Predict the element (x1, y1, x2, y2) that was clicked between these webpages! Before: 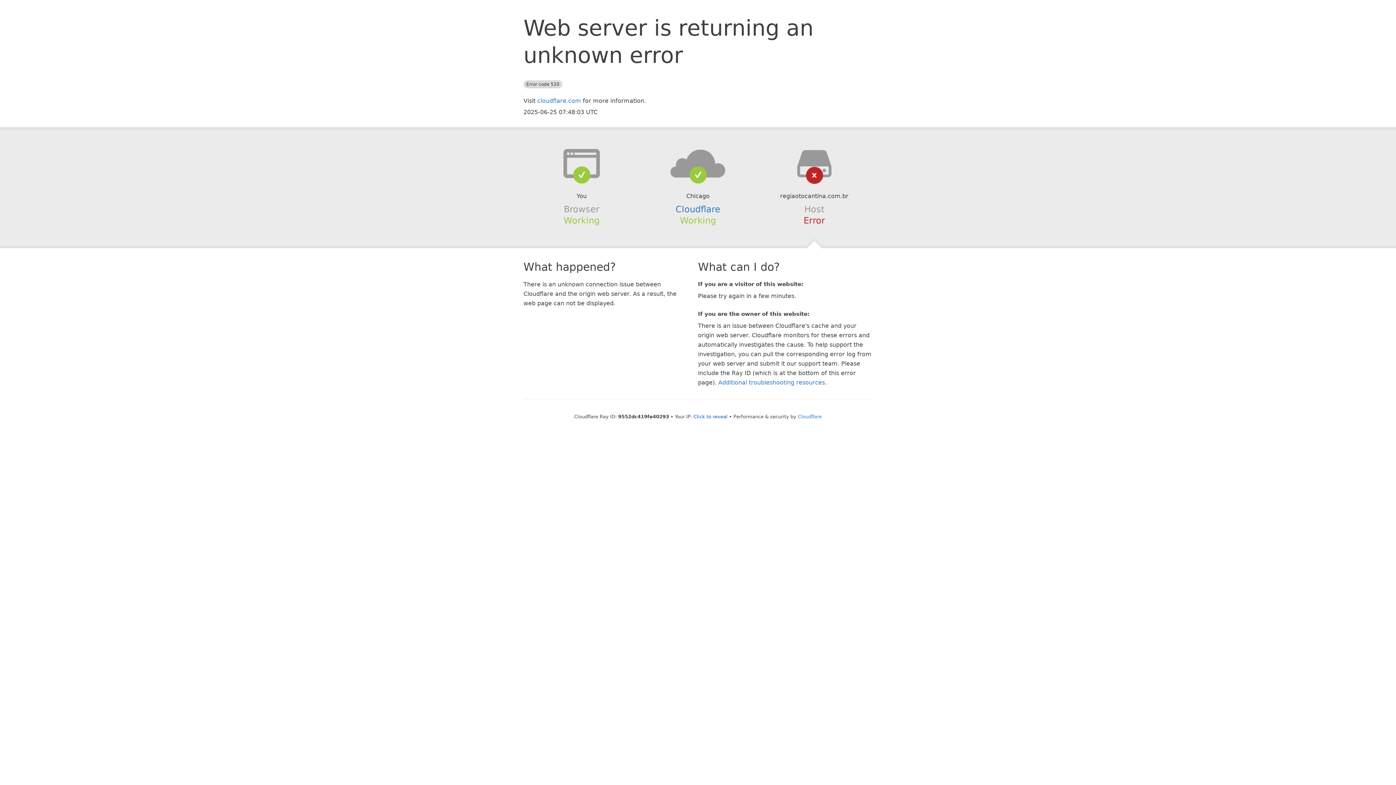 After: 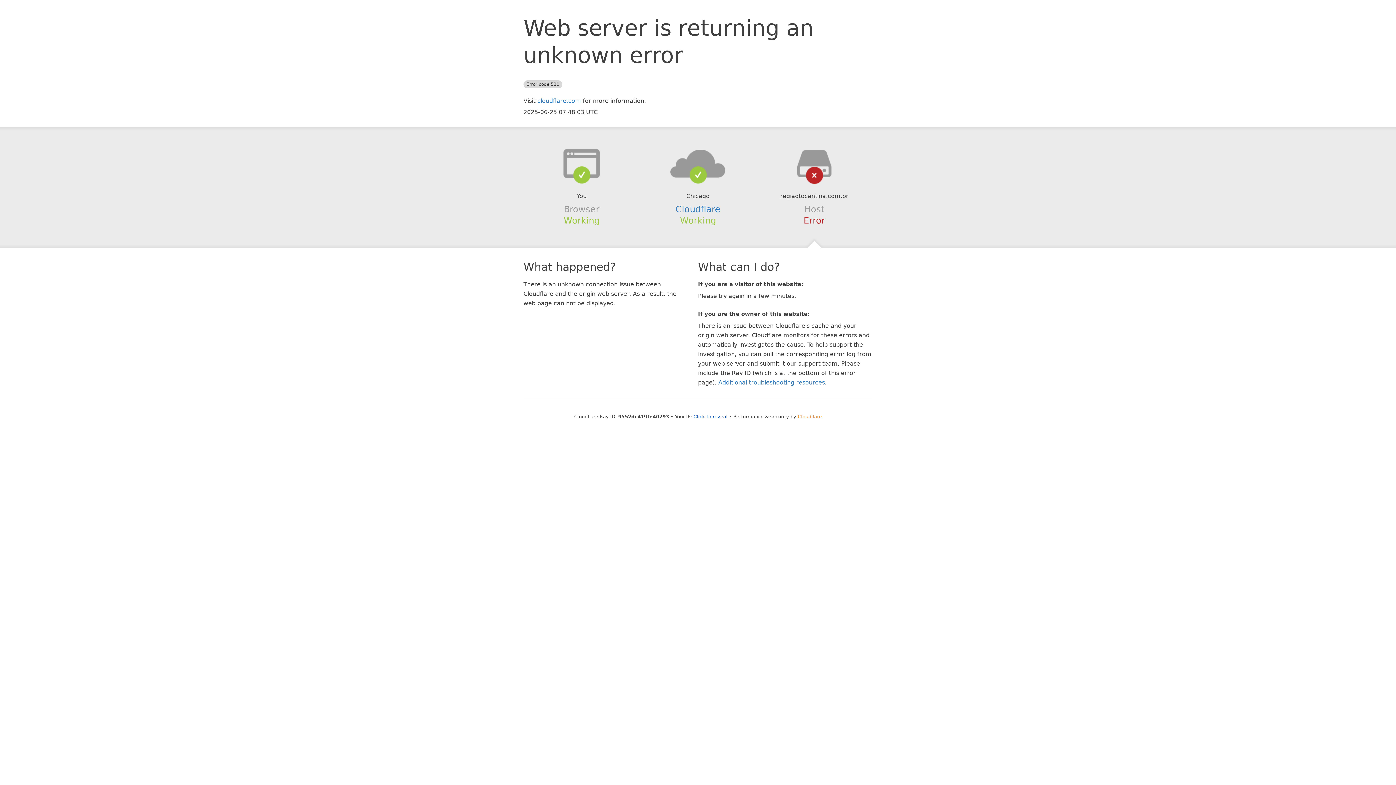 Action: bbox: (798, 414, 822, 419) label: Cloudflare